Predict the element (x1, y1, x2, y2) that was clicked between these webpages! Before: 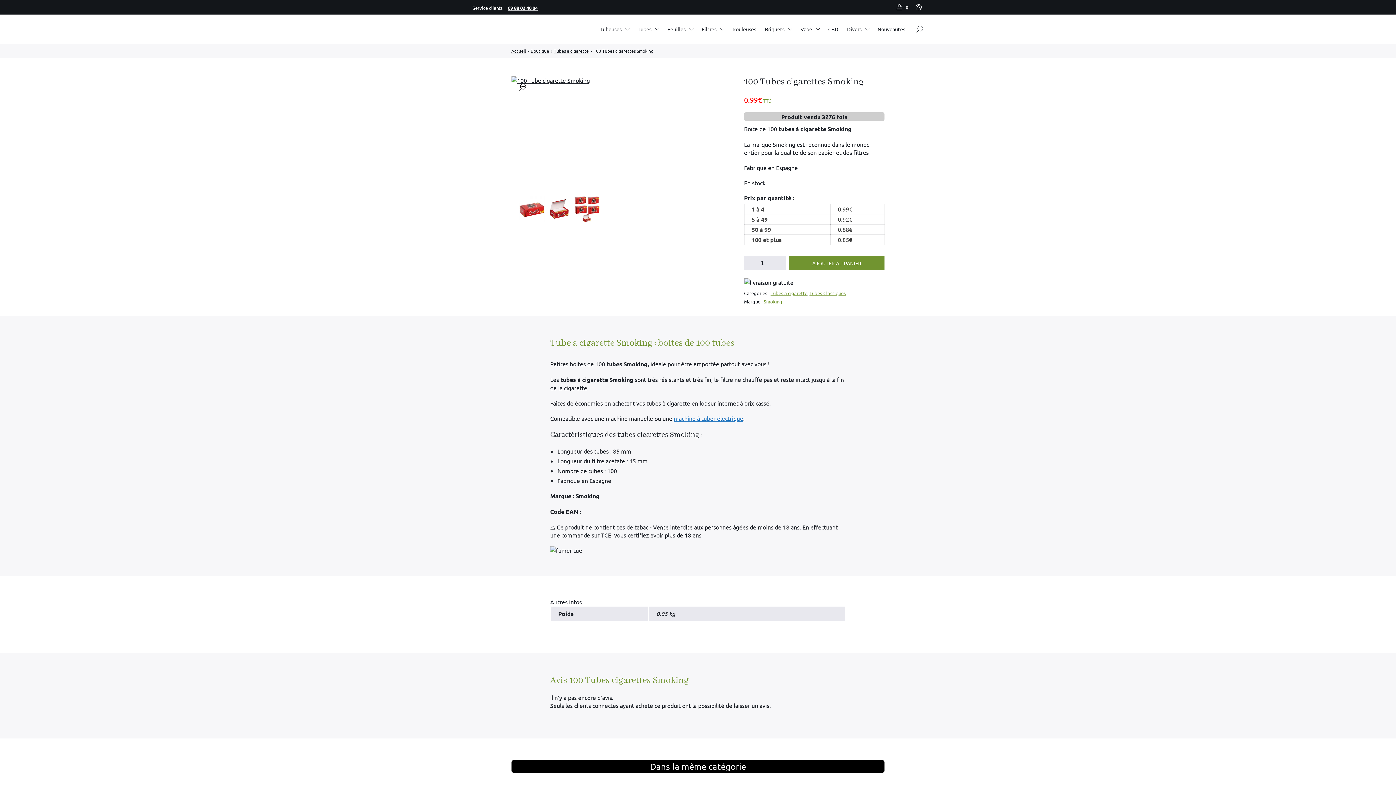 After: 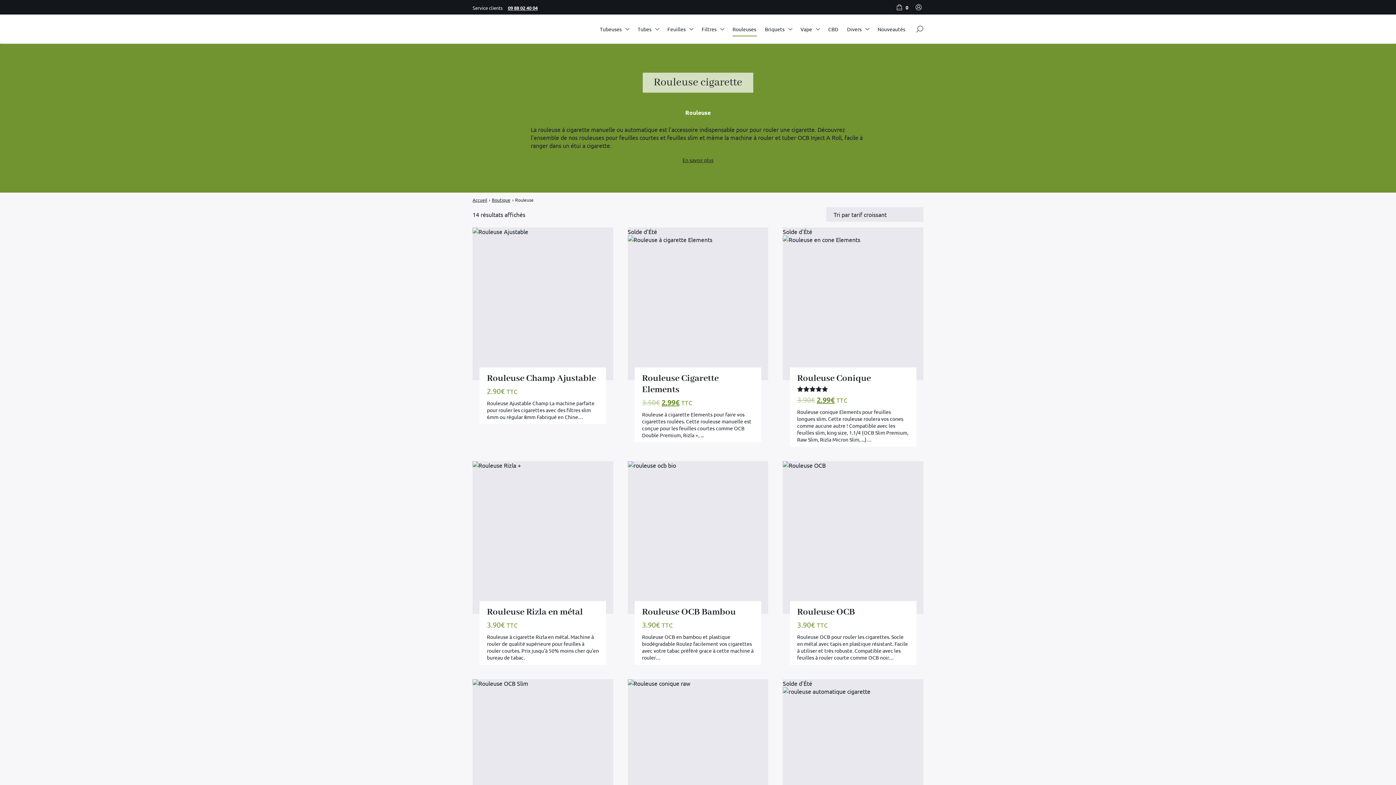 Action: bbox: (732, 22, 756, 36) label: Rouleuses